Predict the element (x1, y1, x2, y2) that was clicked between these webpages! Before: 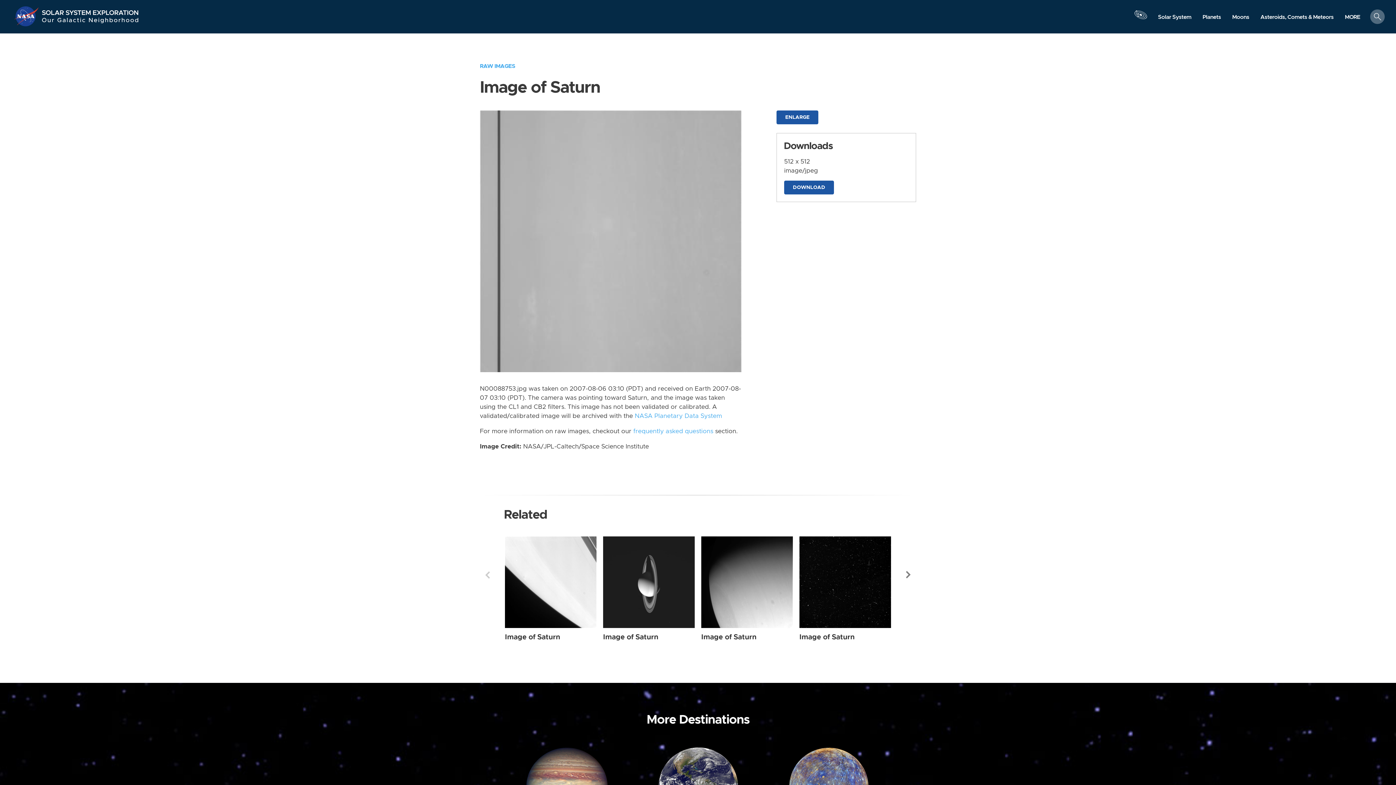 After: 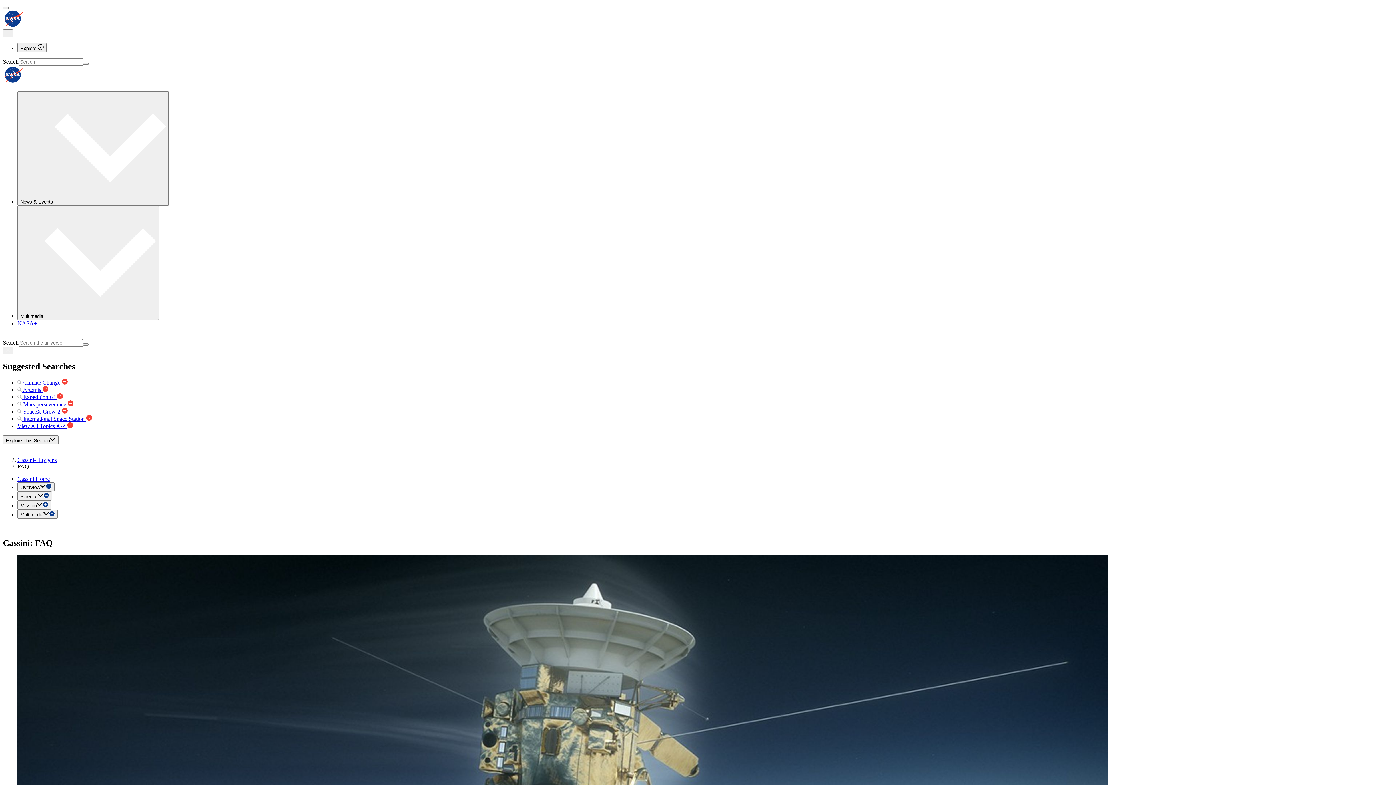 Action: label: frequently asked questions bbox: (633, 428, 713, 434)